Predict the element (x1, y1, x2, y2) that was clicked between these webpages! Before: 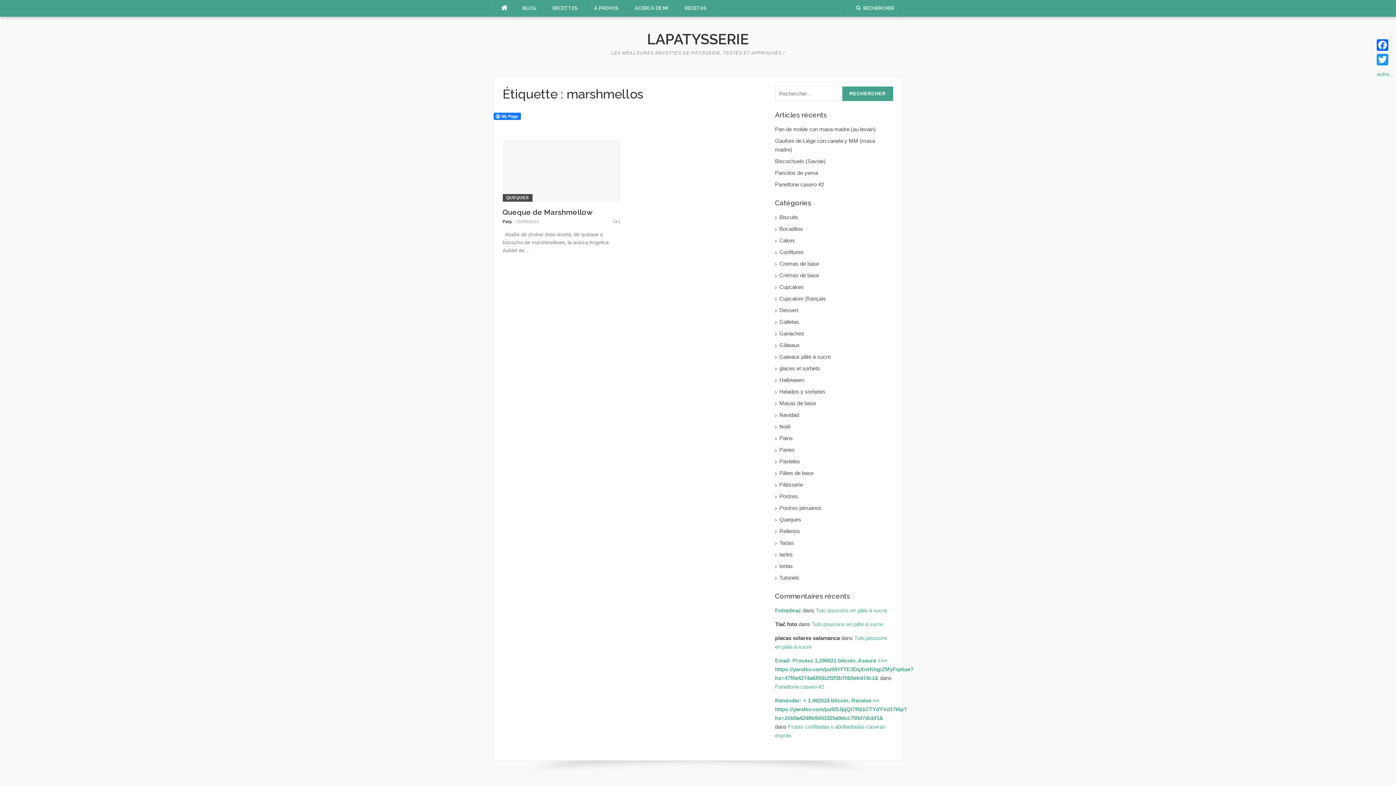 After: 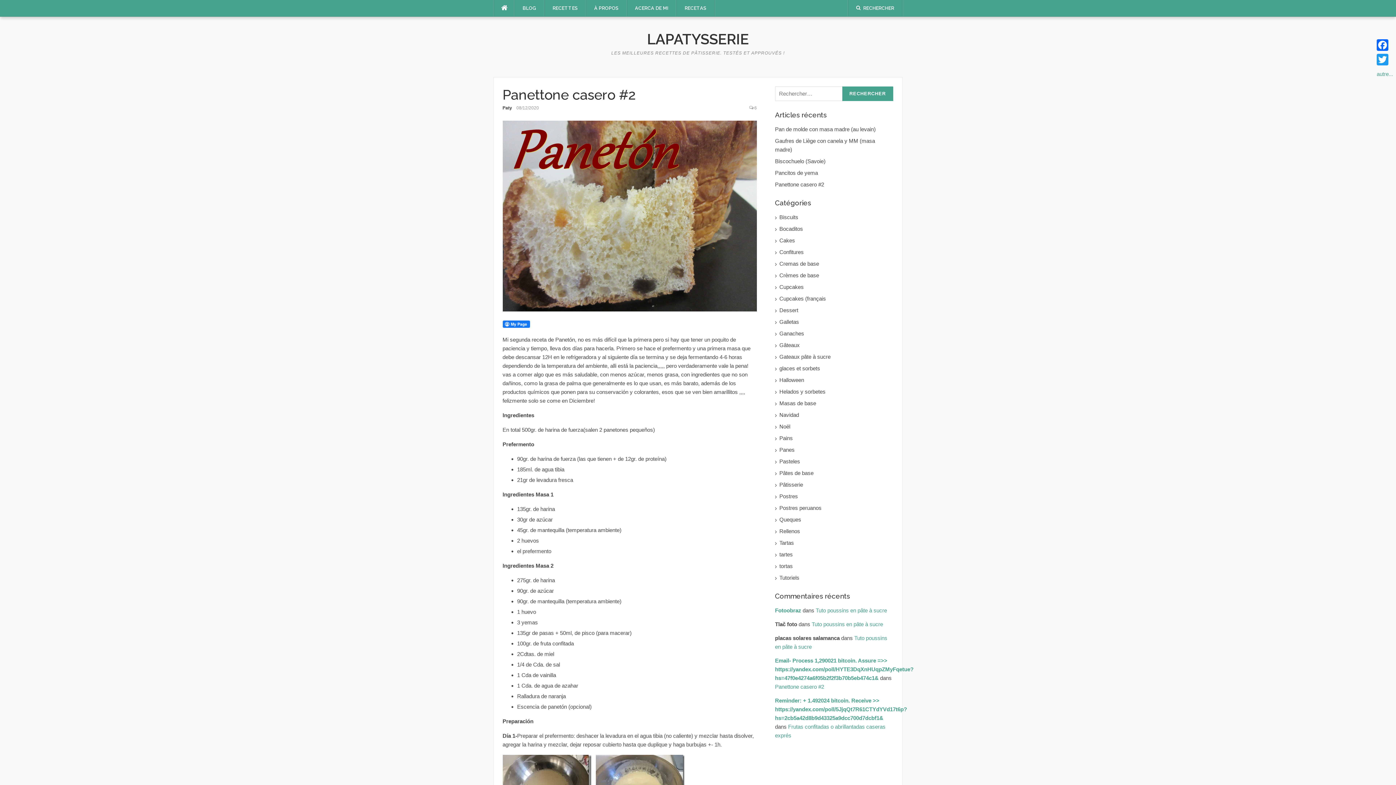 Action: bbox: (775, 181, 824, 187) label: Panettone casero #2